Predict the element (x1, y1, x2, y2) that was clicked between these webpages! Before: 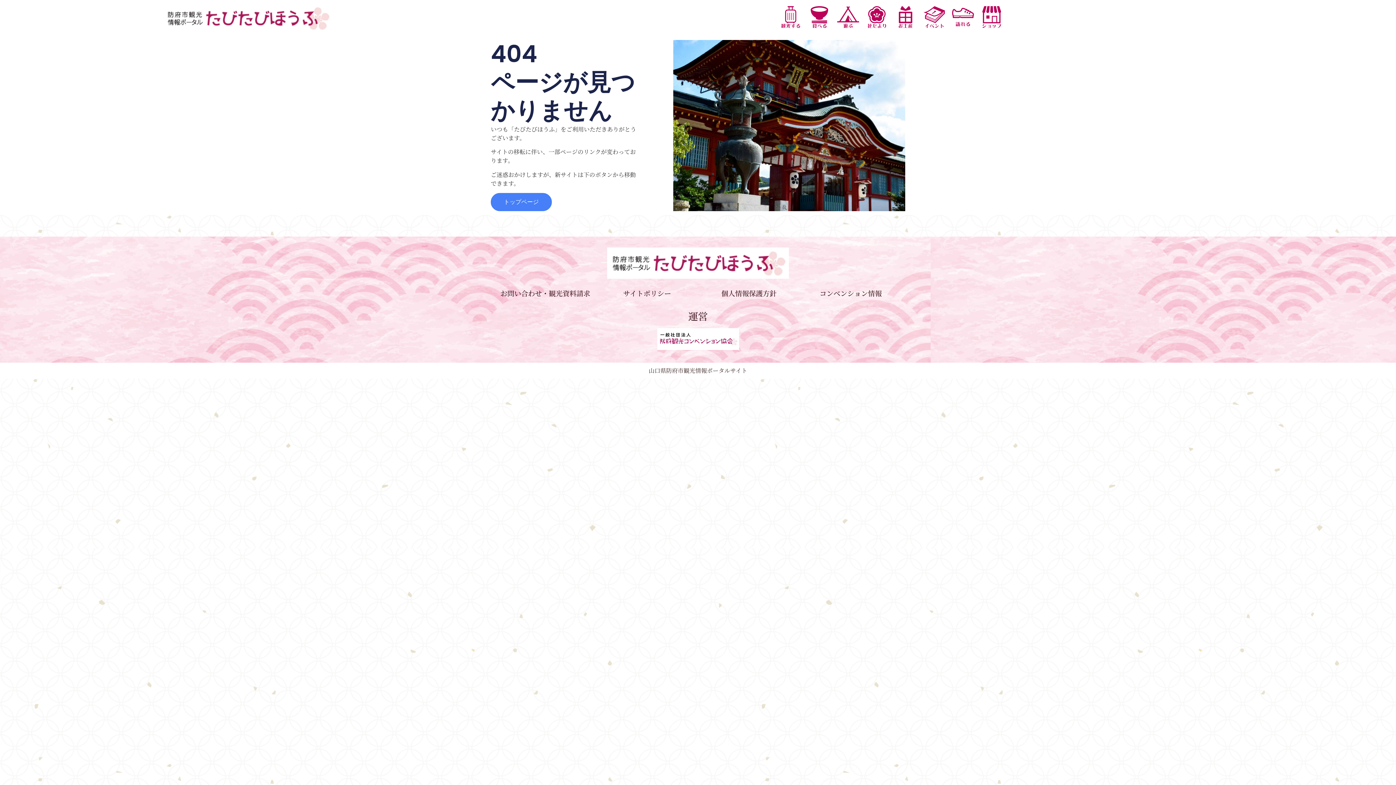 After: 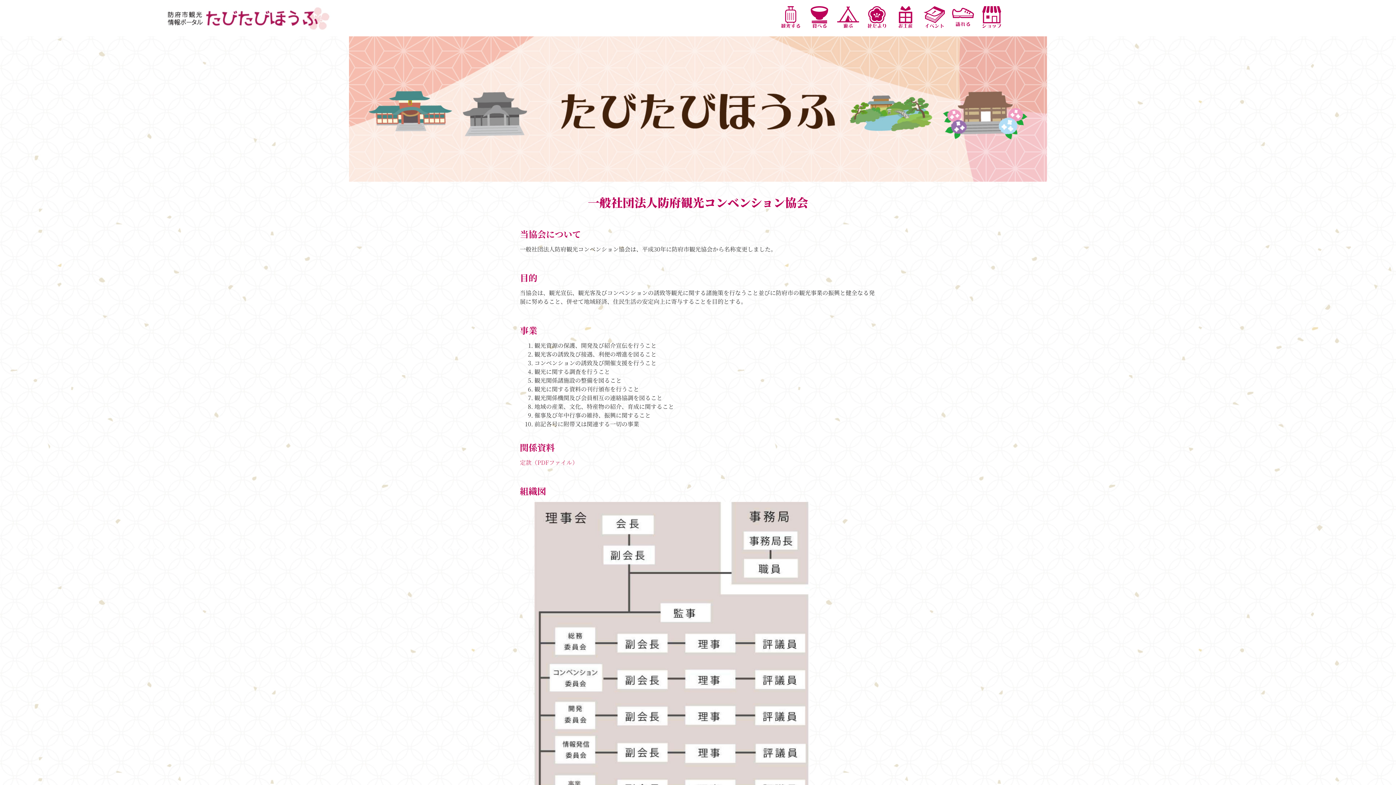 Action: bbox: (616, 328, 780, 350)